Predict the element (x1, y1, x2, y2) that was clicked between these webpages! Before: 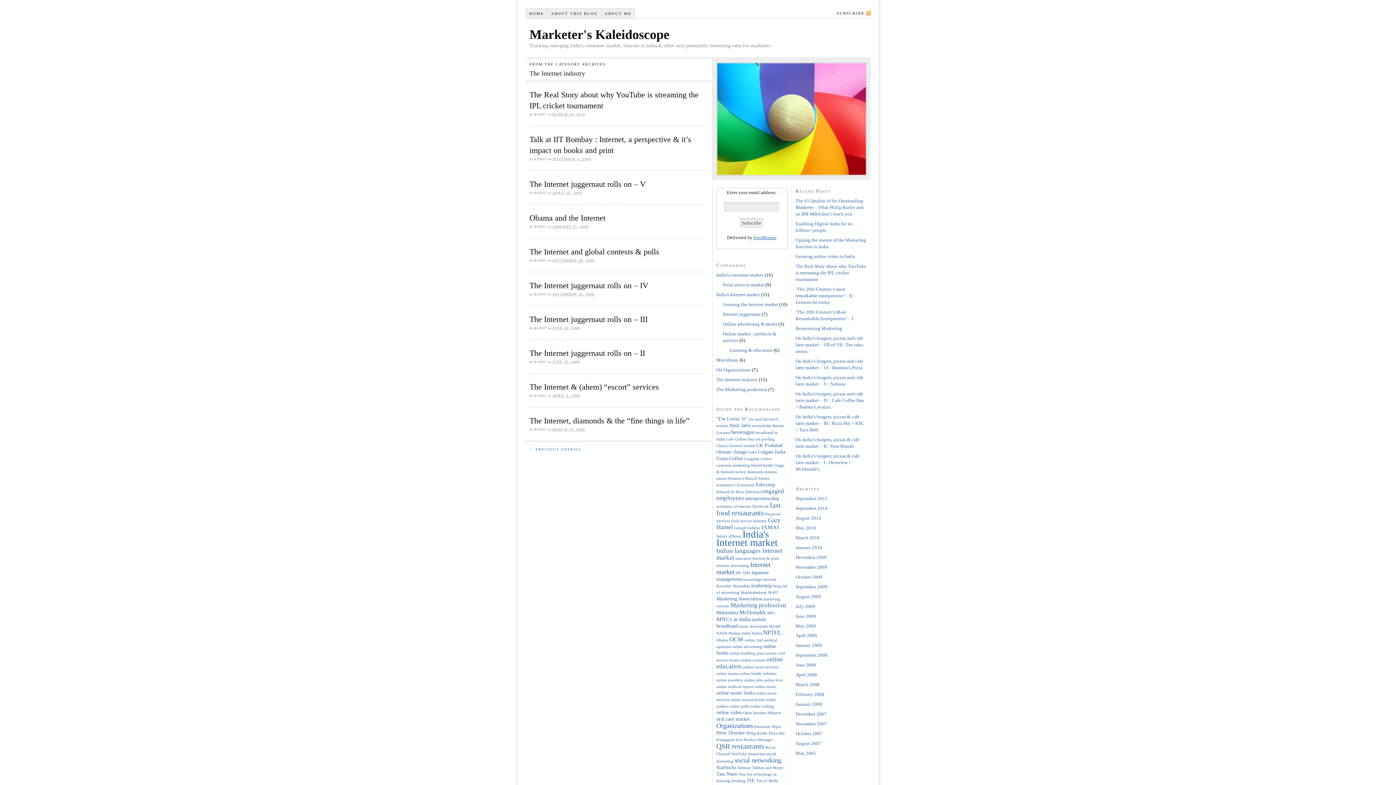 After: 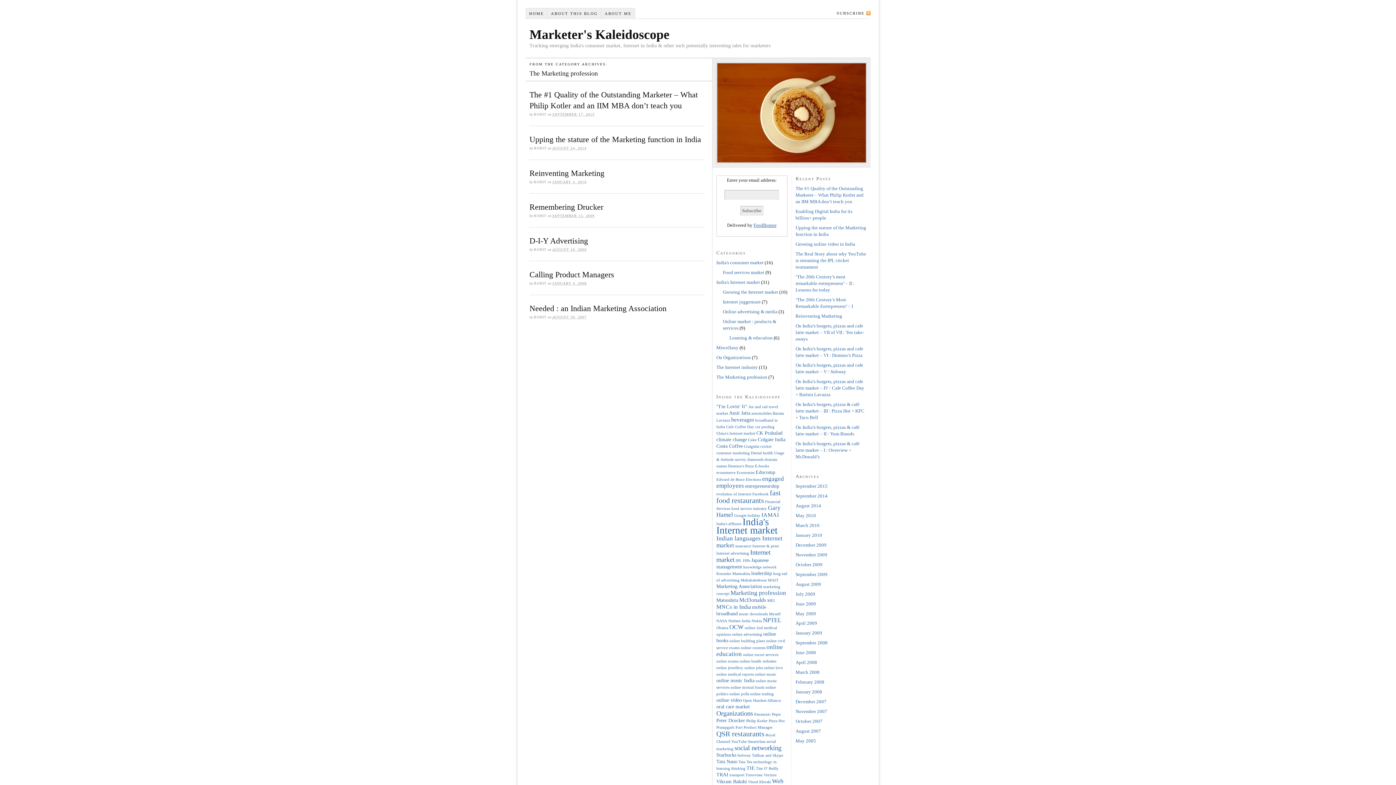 Action: label: The Marketing profession bbox: (716, 386, 767, 392)